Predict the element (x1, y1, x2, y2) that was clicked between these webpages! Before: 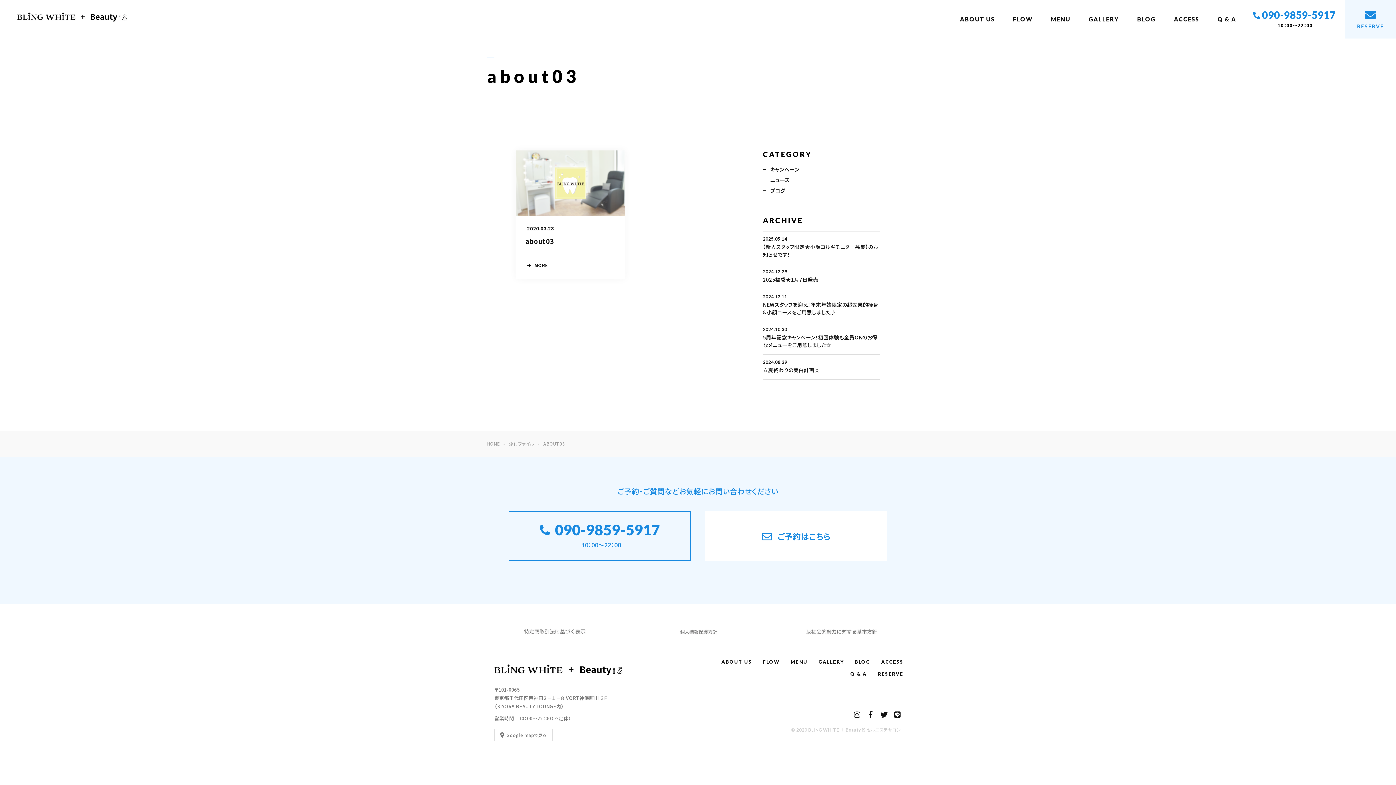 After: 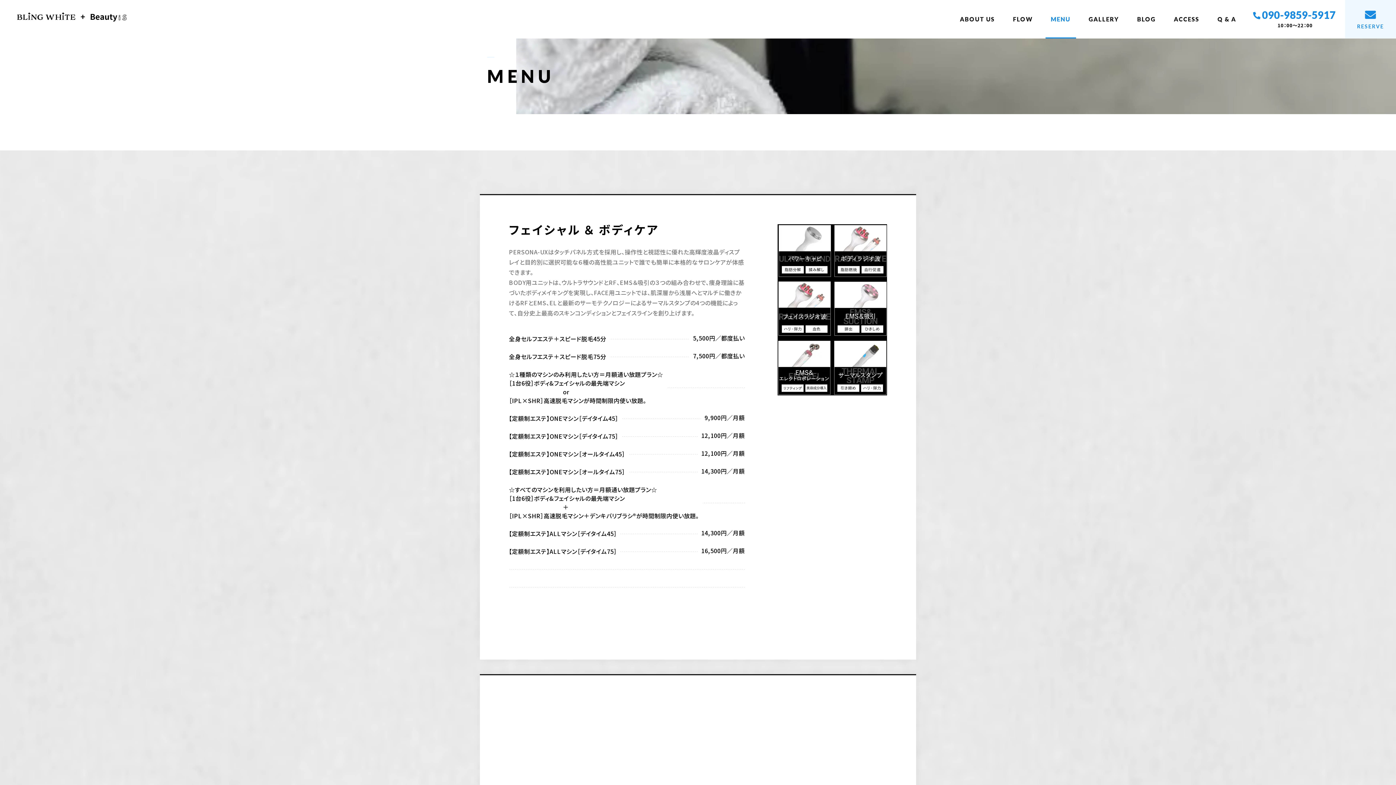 Action: label: MENU bbox: (787, 656, 811, 668)